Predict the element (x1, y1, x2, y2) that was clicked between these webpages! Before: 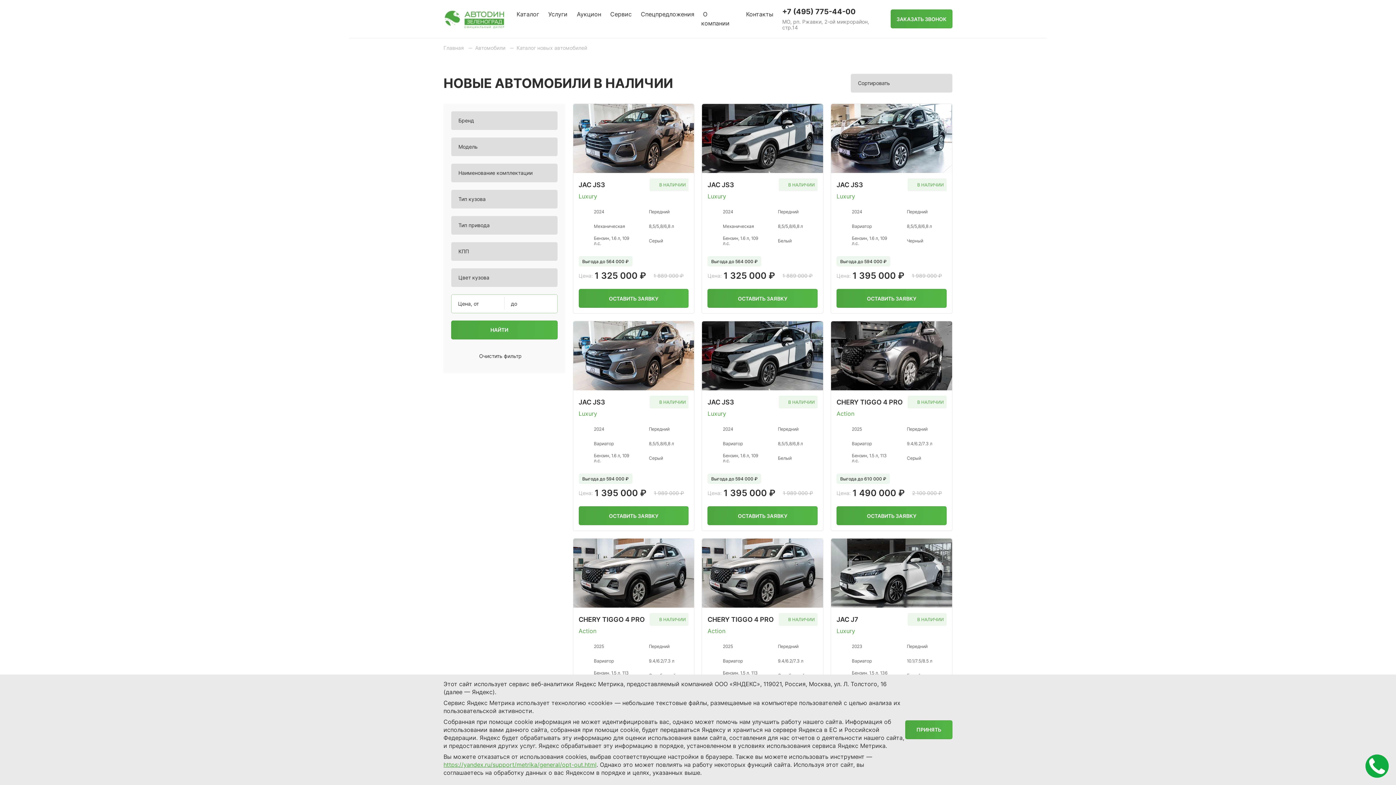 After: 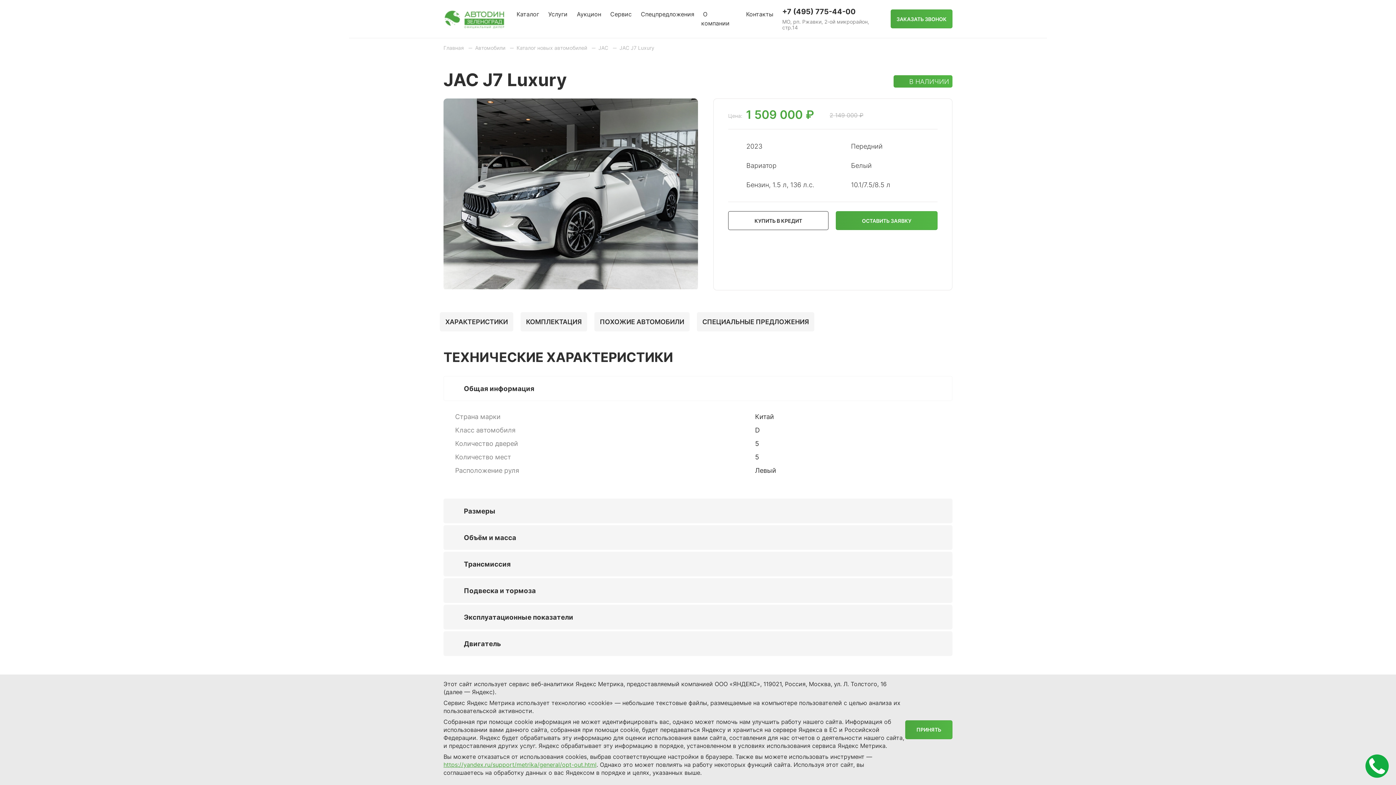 Action: bbox: (831, 538, 952, 608)